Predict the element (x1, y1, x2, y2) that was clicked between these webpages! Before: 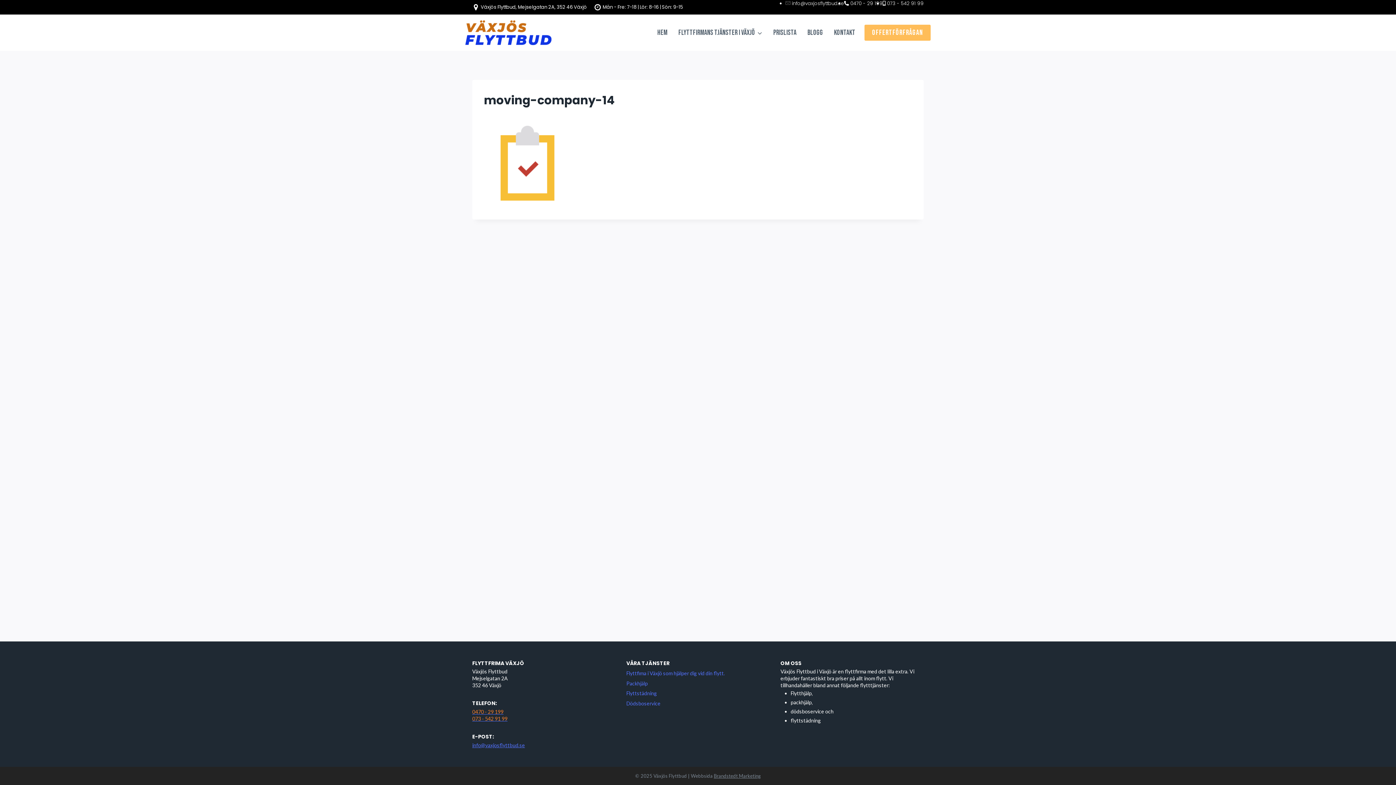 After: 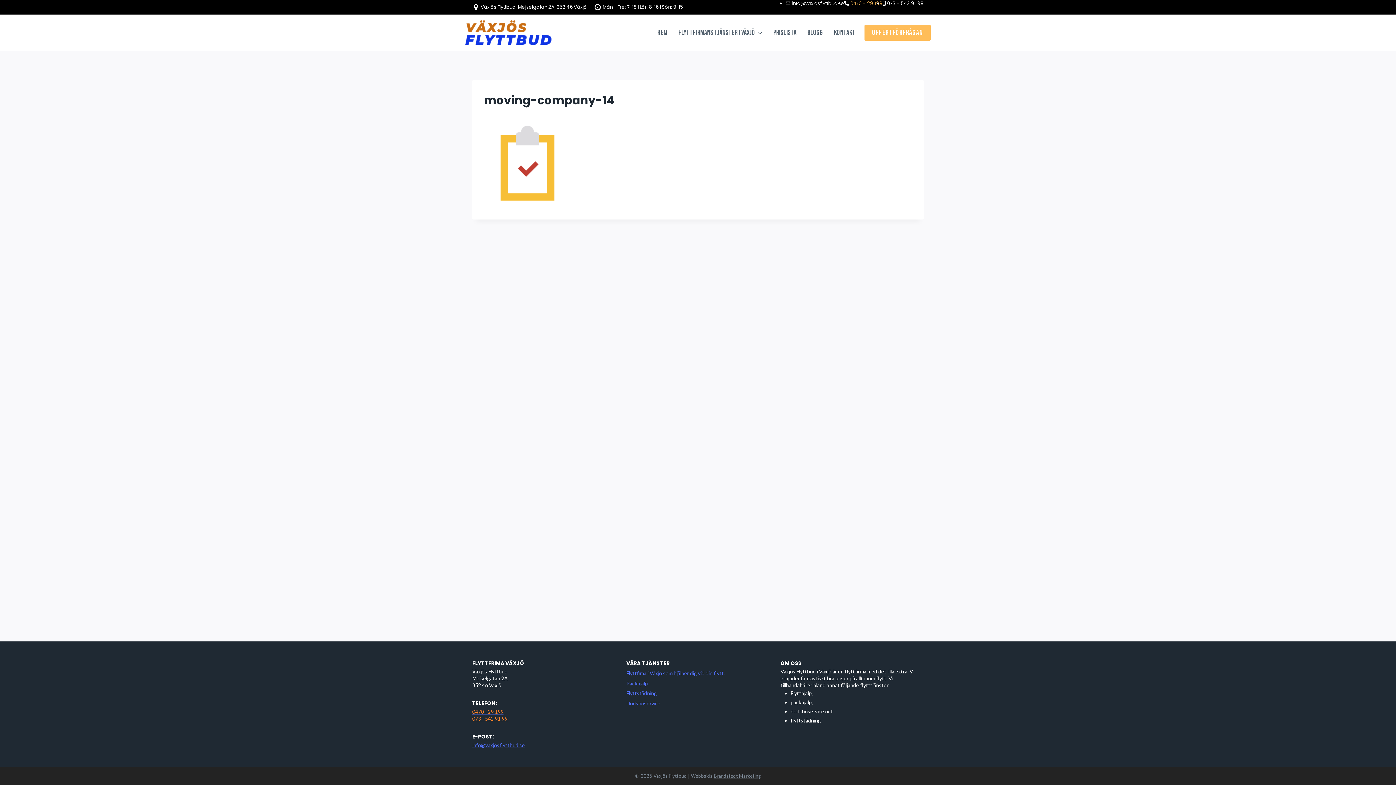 Action: bbox: (844, 0, 882, 7) label:  0470 - 29 199